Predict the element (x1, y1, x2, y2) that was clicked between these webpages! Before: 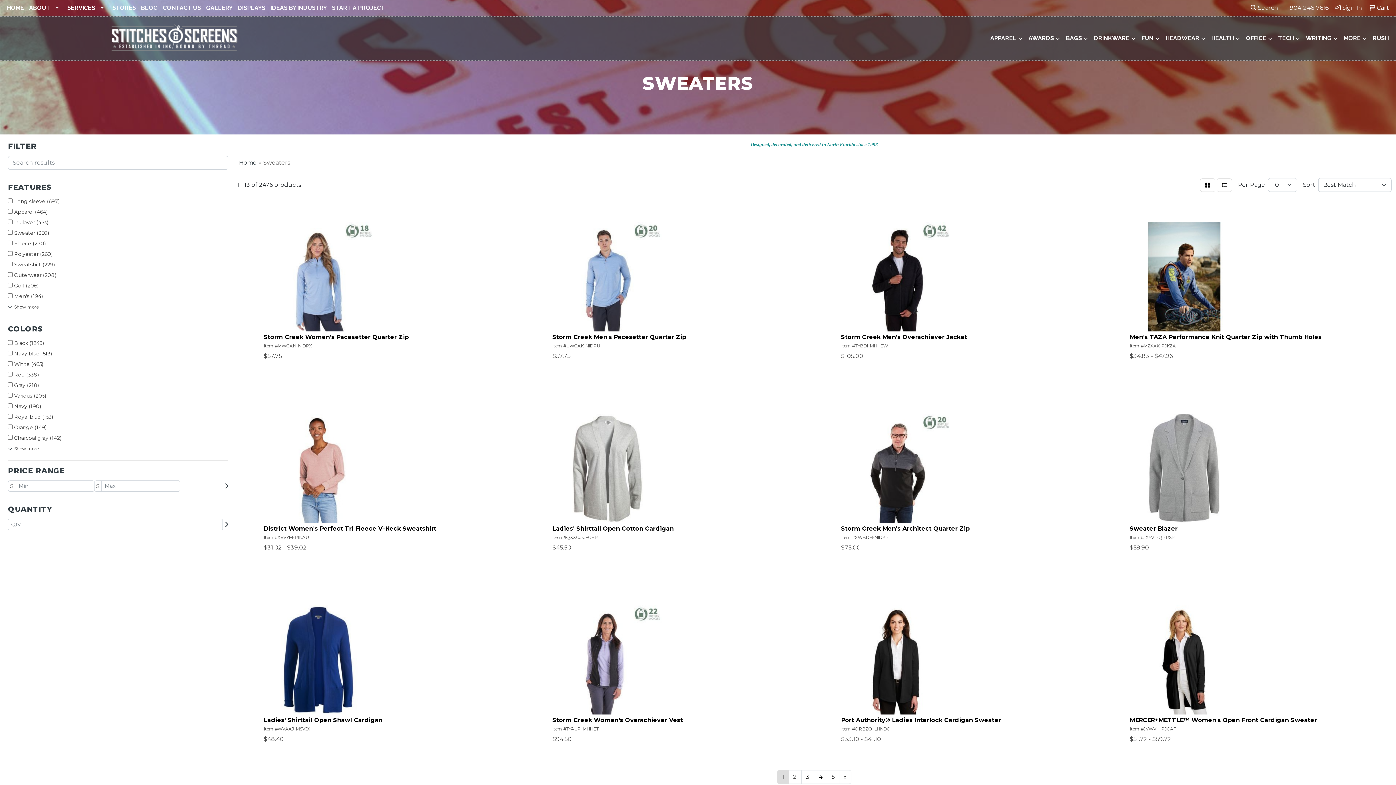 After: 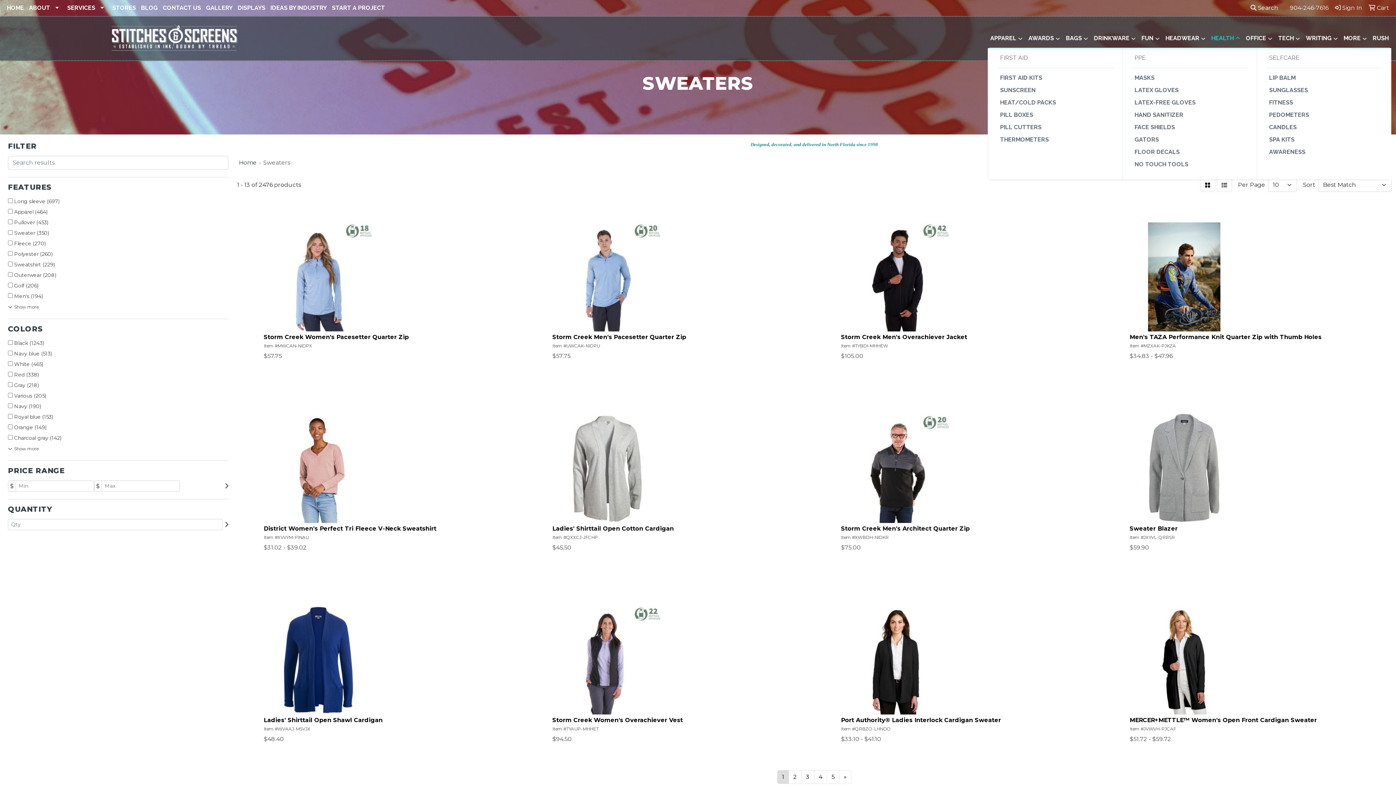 Action: label: HEALTH bbox: (1208, 29, 1243, 47)